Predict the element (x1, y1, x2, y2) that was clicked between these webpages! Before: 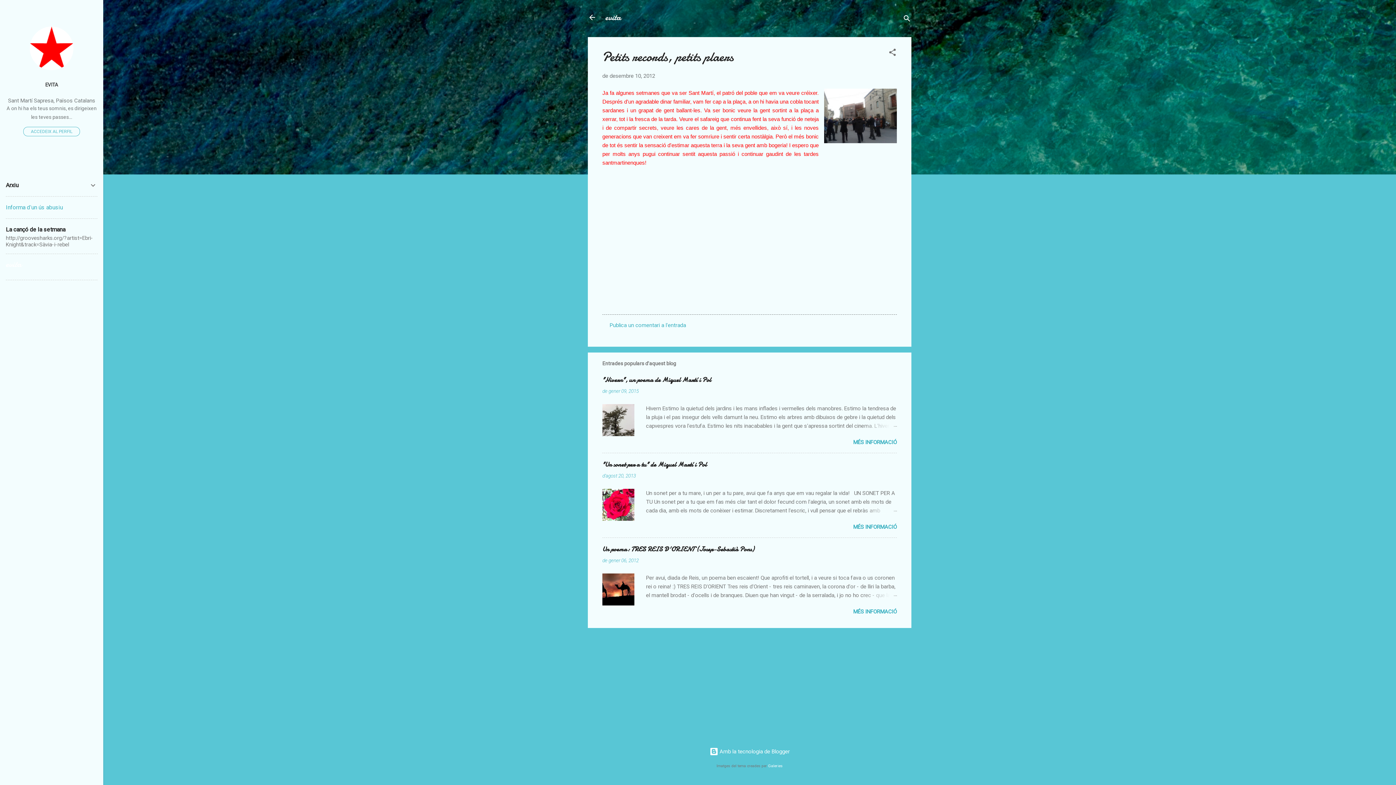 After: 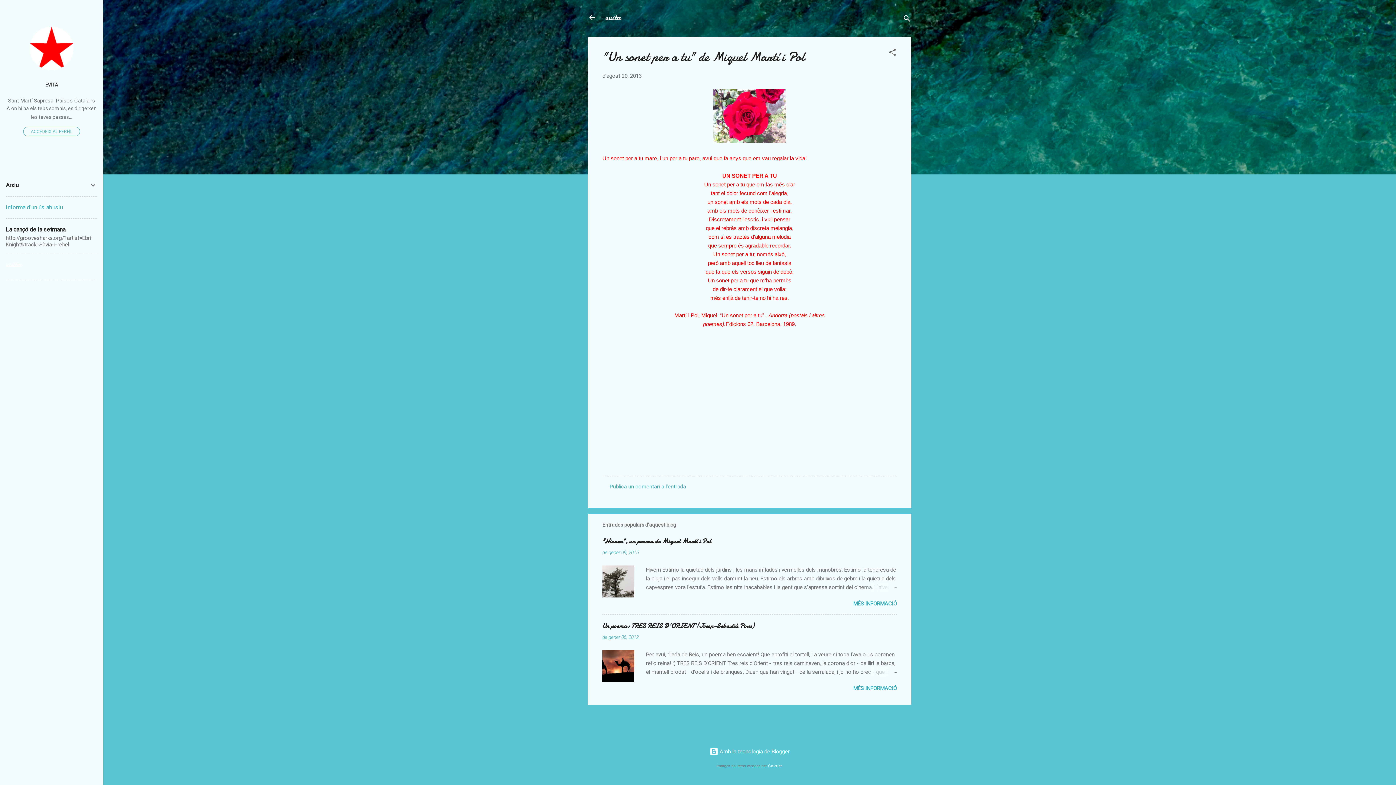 Action: bbox: (862, 506, 897, 515)